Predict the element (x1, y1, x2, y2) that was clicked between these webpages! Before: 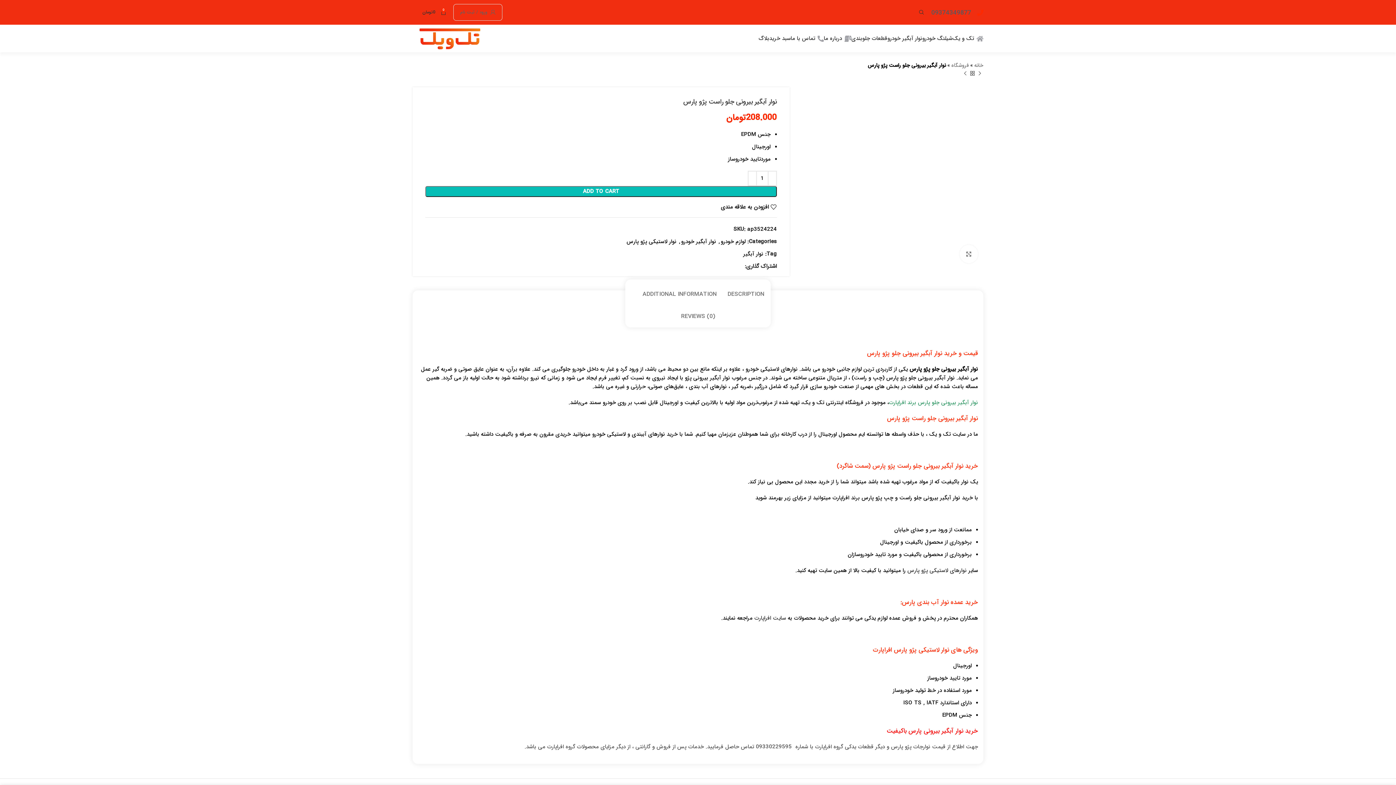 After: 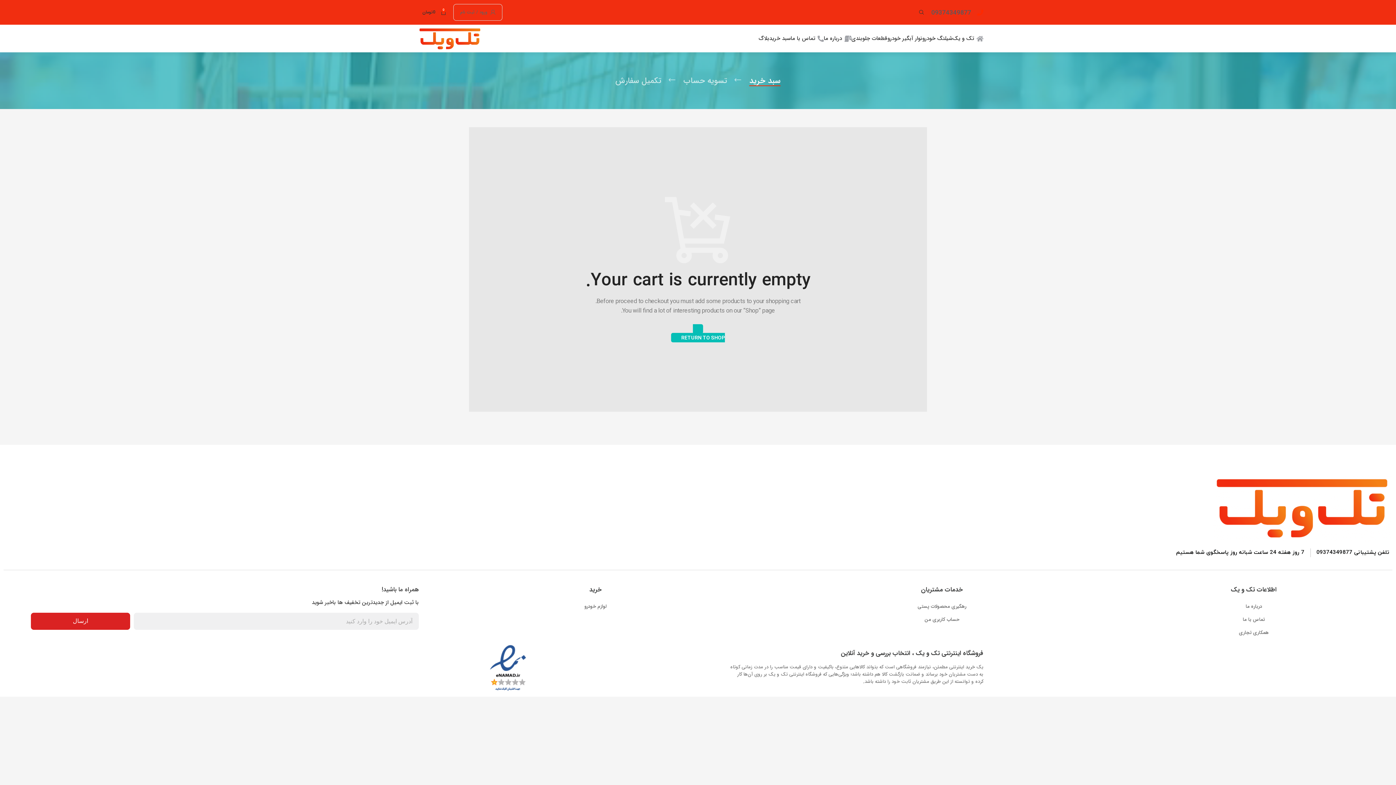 Action: bbox: (769, 31, 790, 45) label: سبد خرید